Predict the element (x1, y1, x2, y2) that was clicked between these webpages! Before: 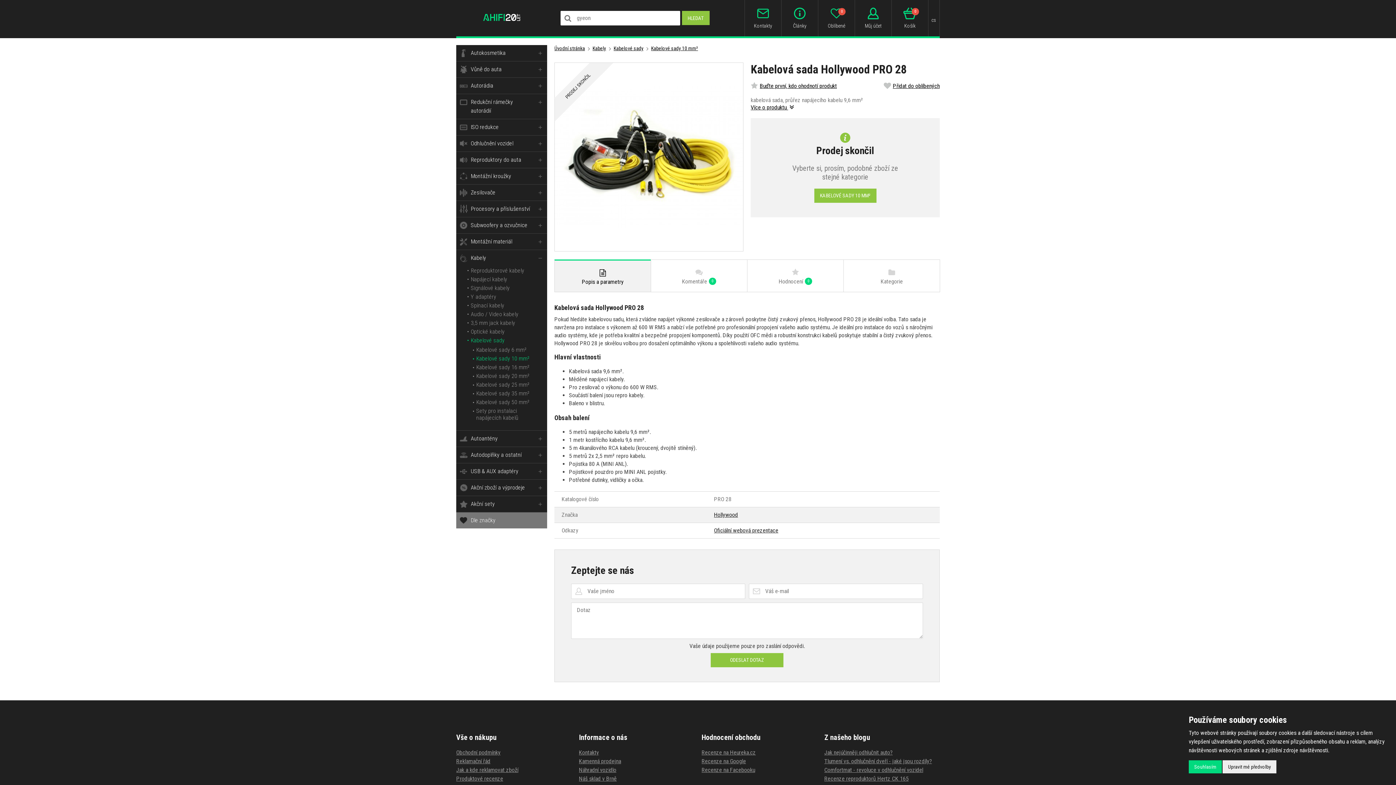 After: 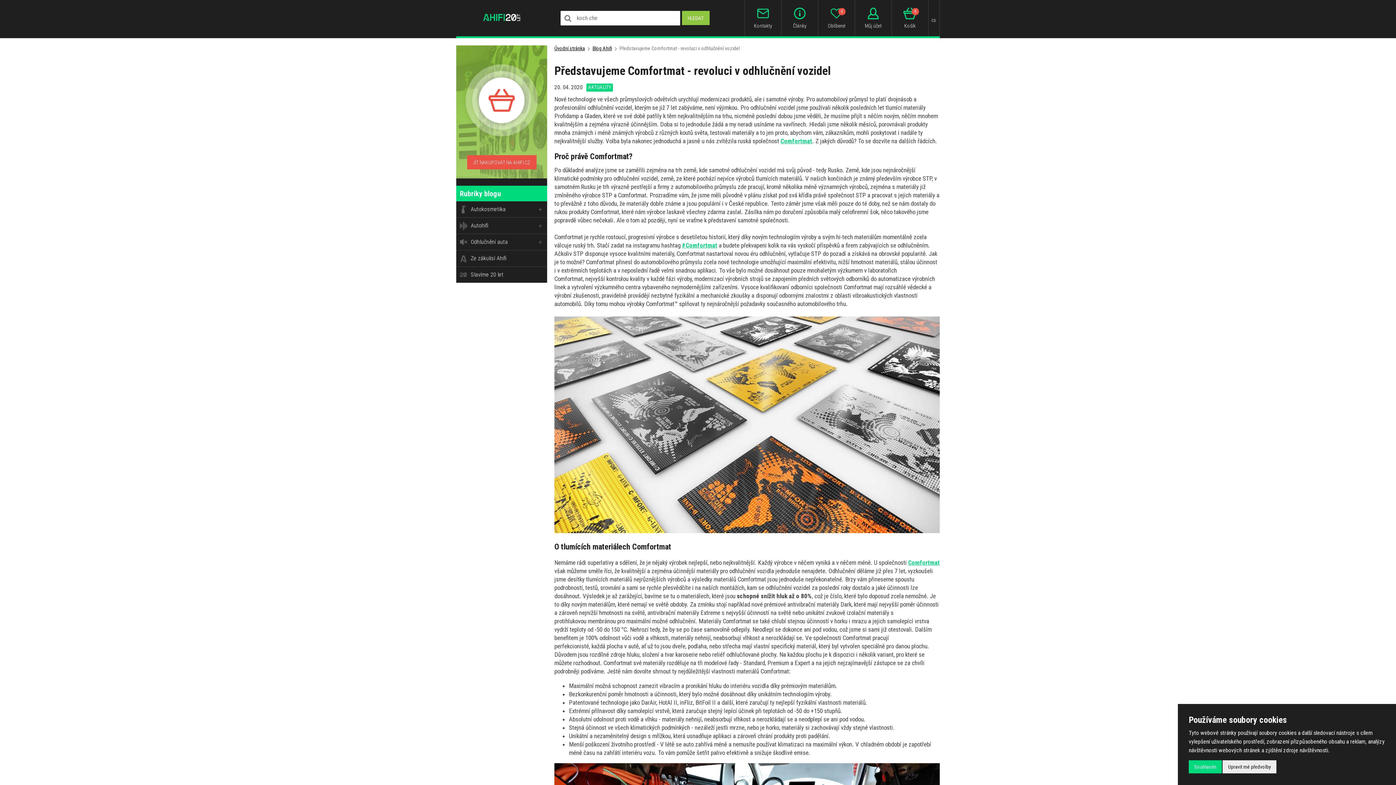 Action: label: Comfortmat - revoluce v odhlučnění vozidel bbox: (824, 766, 923, 773)